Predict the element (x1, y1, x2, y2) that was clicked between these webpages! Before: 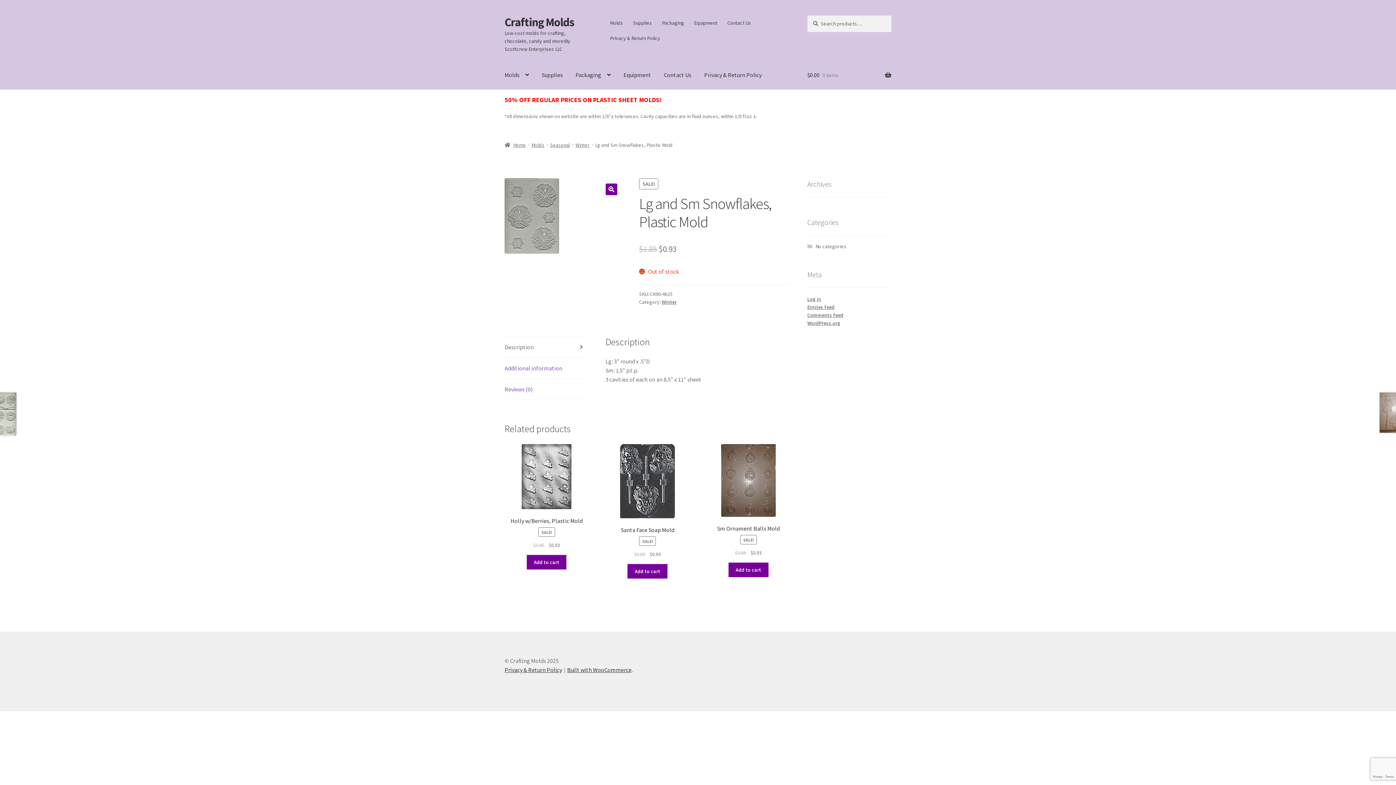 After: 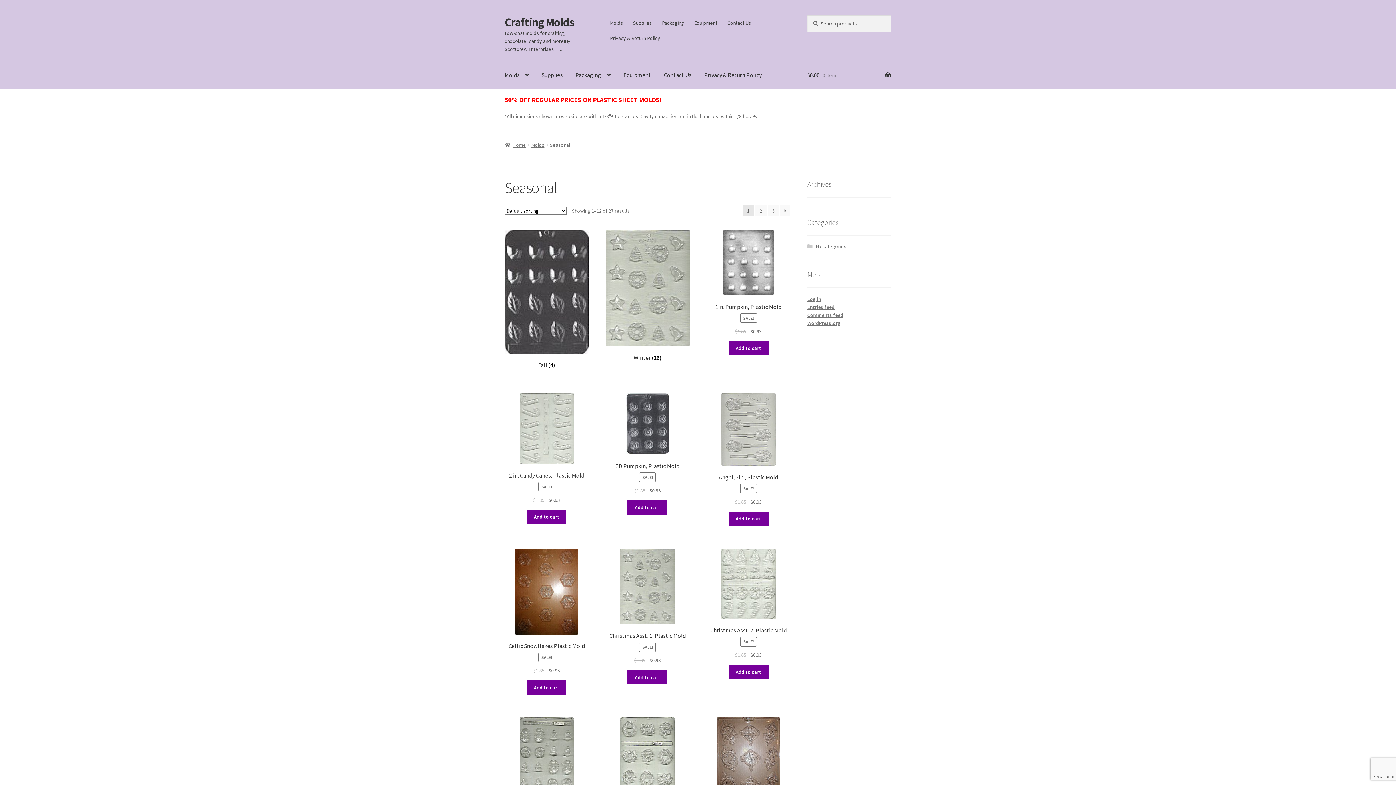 Action: label: Seasonal bbox: (550, 141, 570, 148)